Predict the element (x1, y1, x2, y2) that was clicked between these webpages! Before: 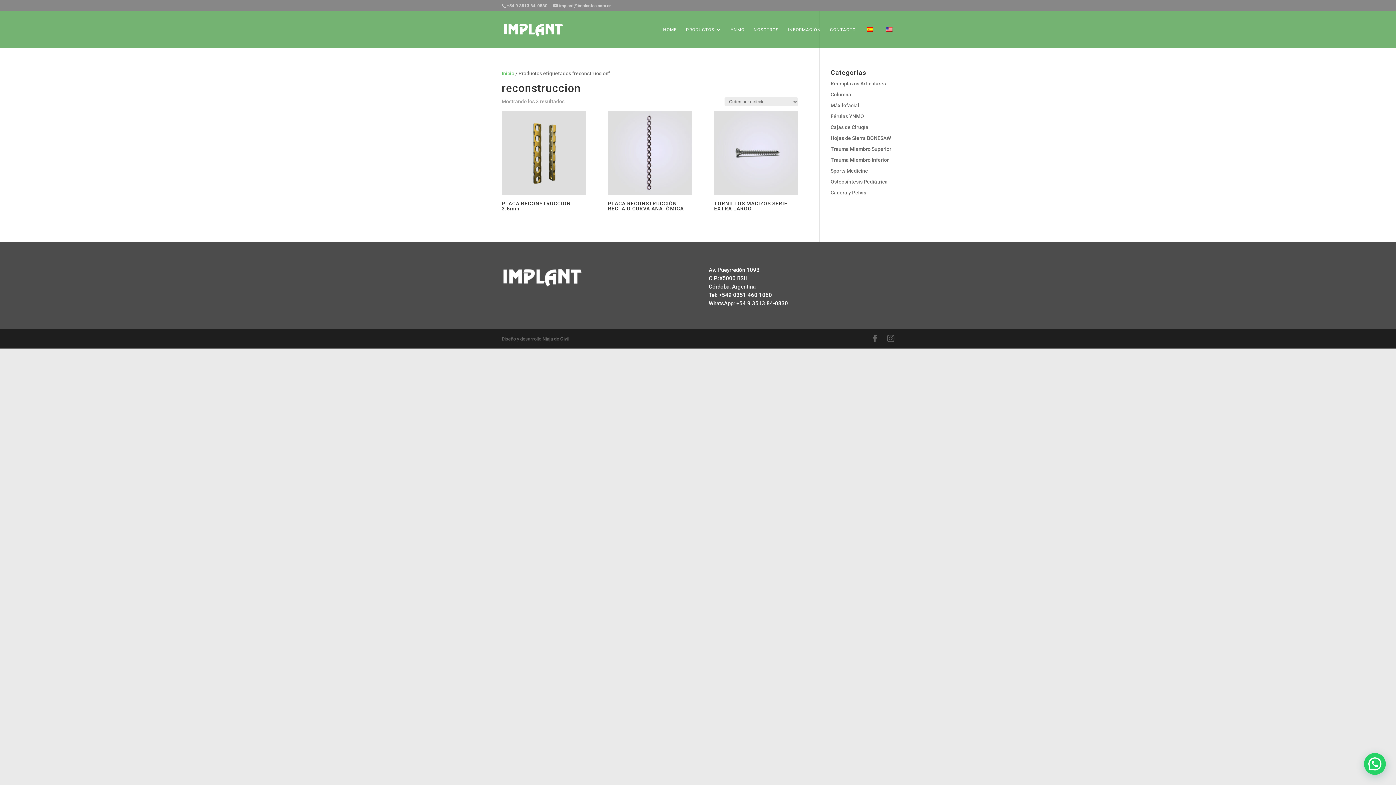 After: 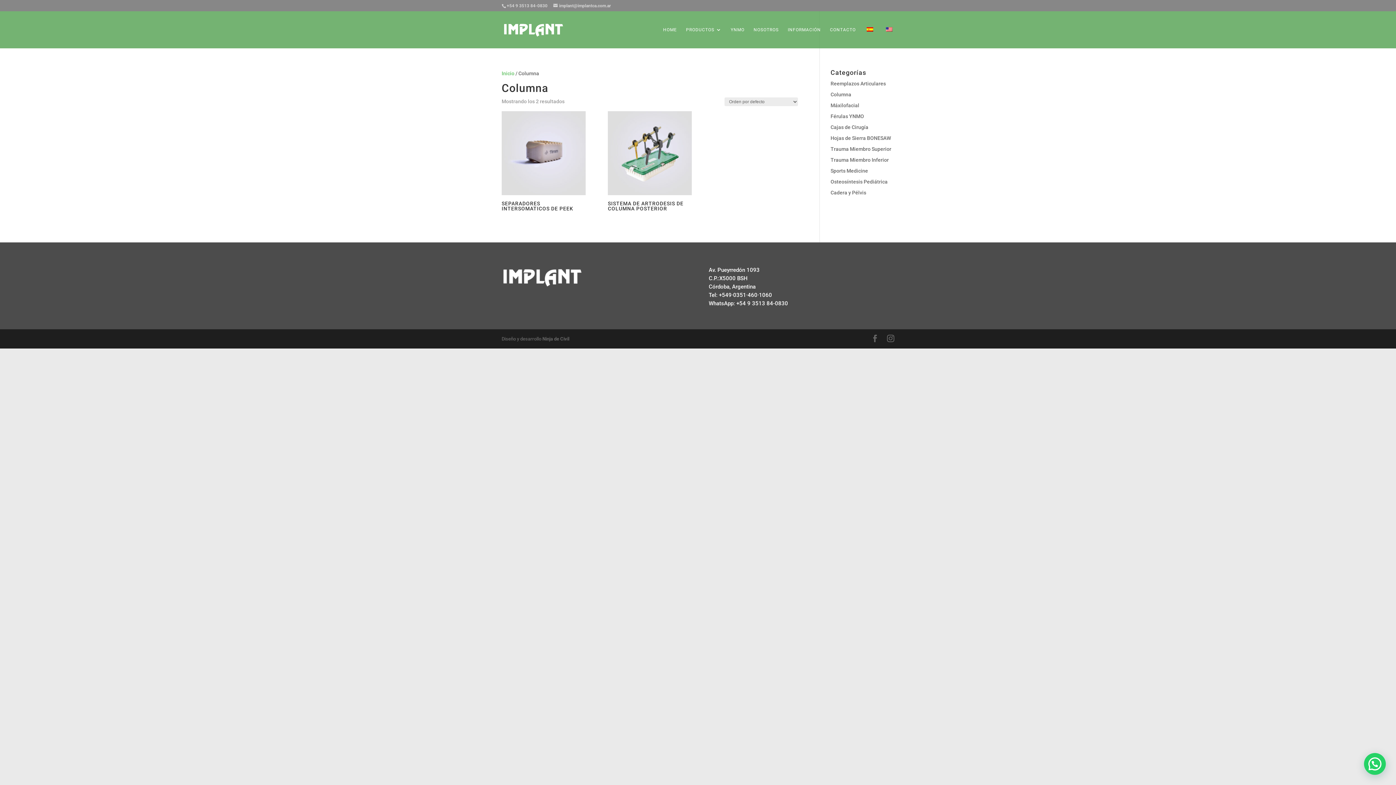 Action: bbox: (830, 91, 851, 97) label: Columna